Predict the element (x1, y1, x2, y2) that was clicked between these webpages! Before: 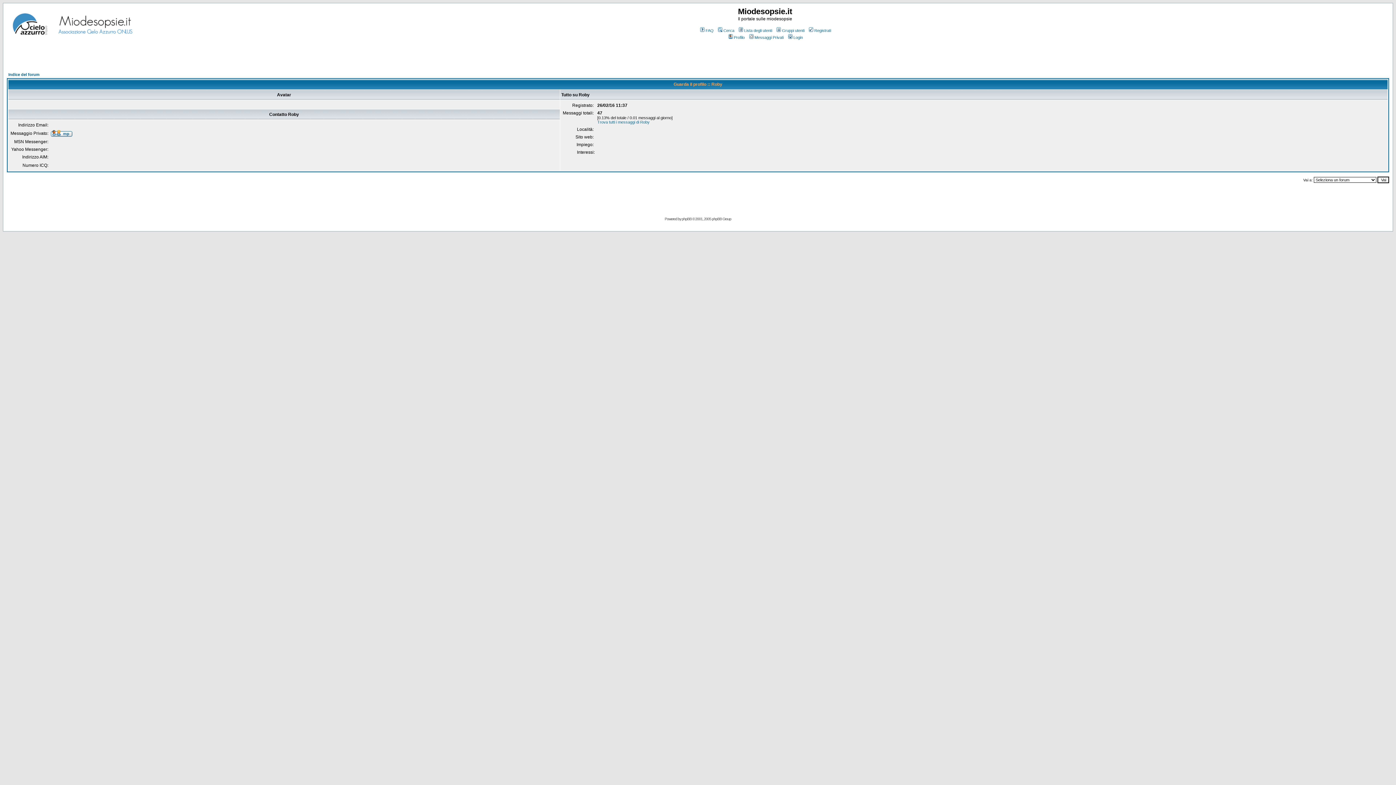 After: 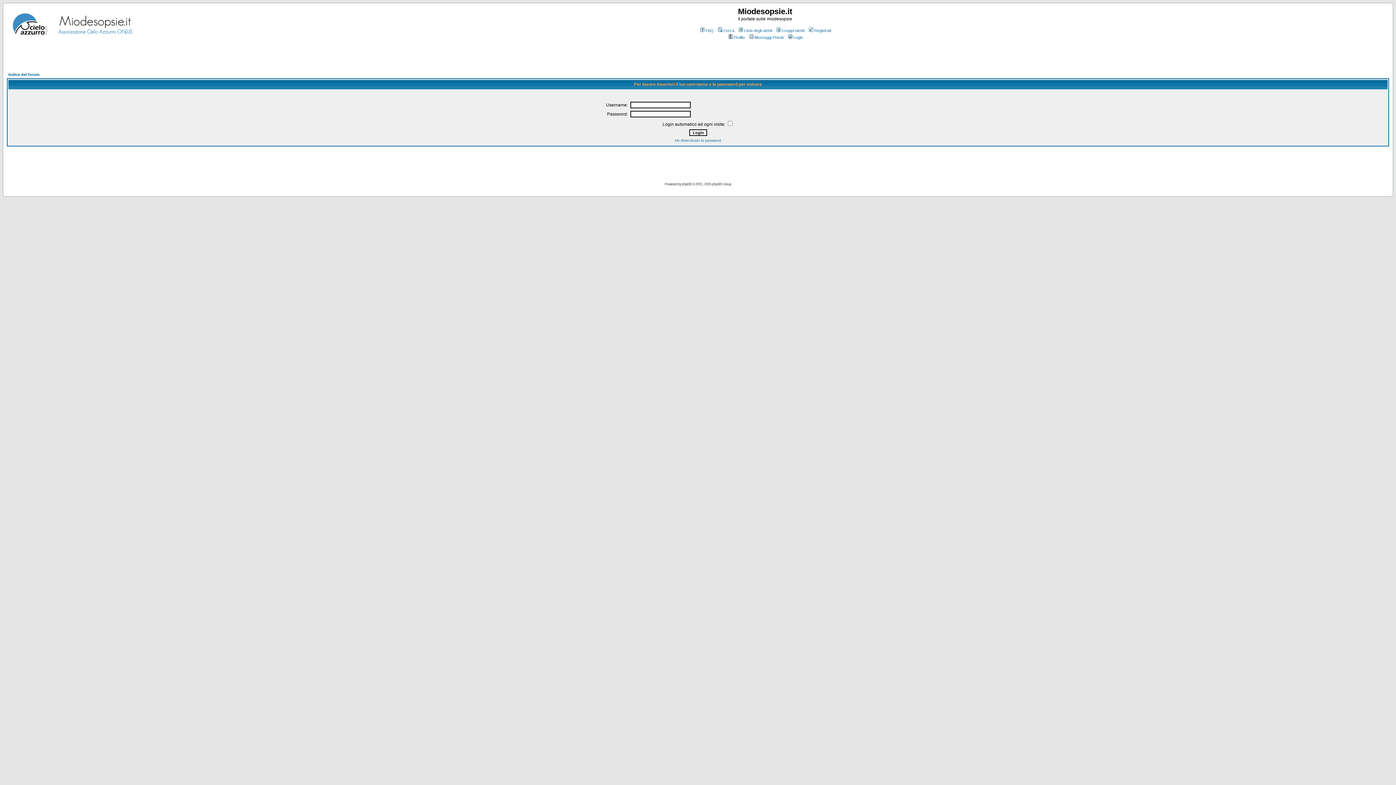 Action: bbox: (787, 35, 803, 39) label: Login